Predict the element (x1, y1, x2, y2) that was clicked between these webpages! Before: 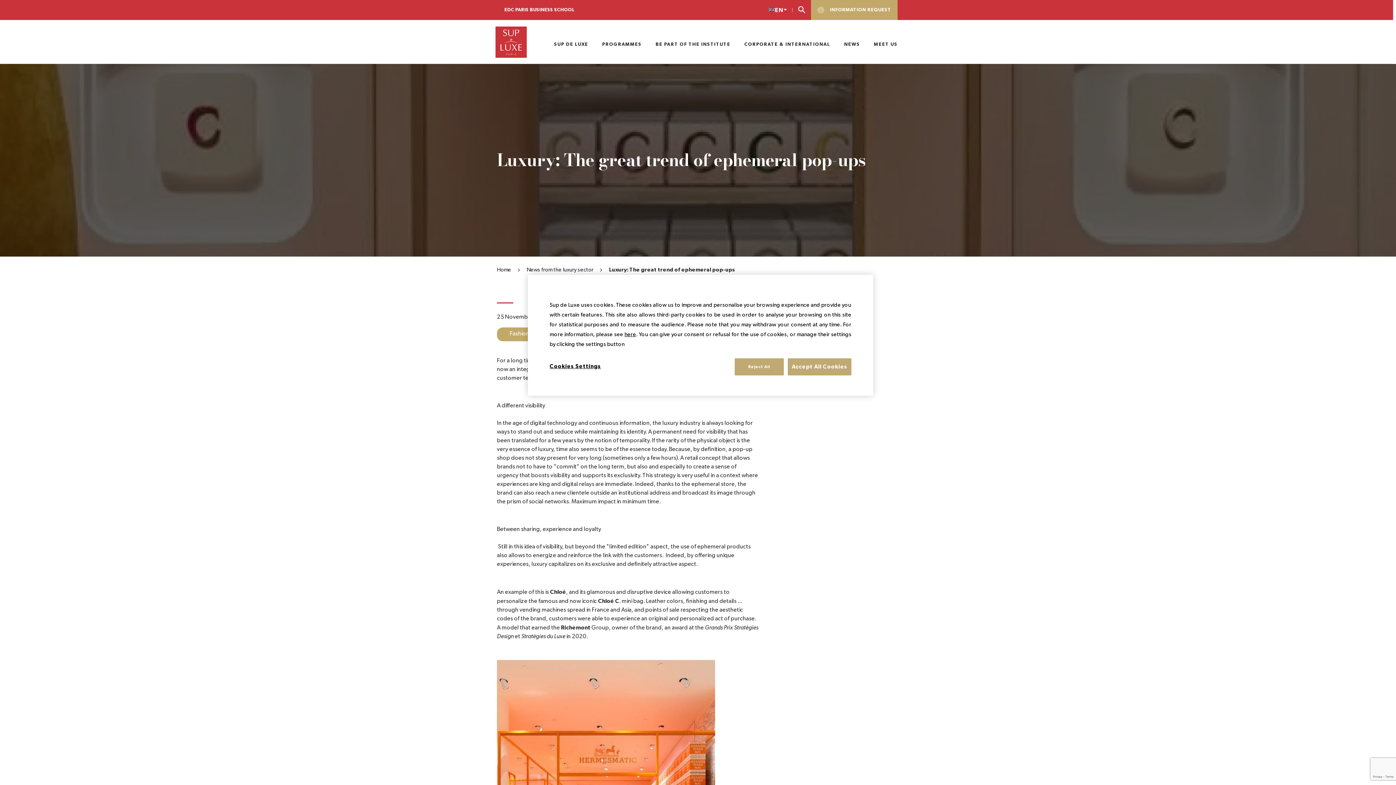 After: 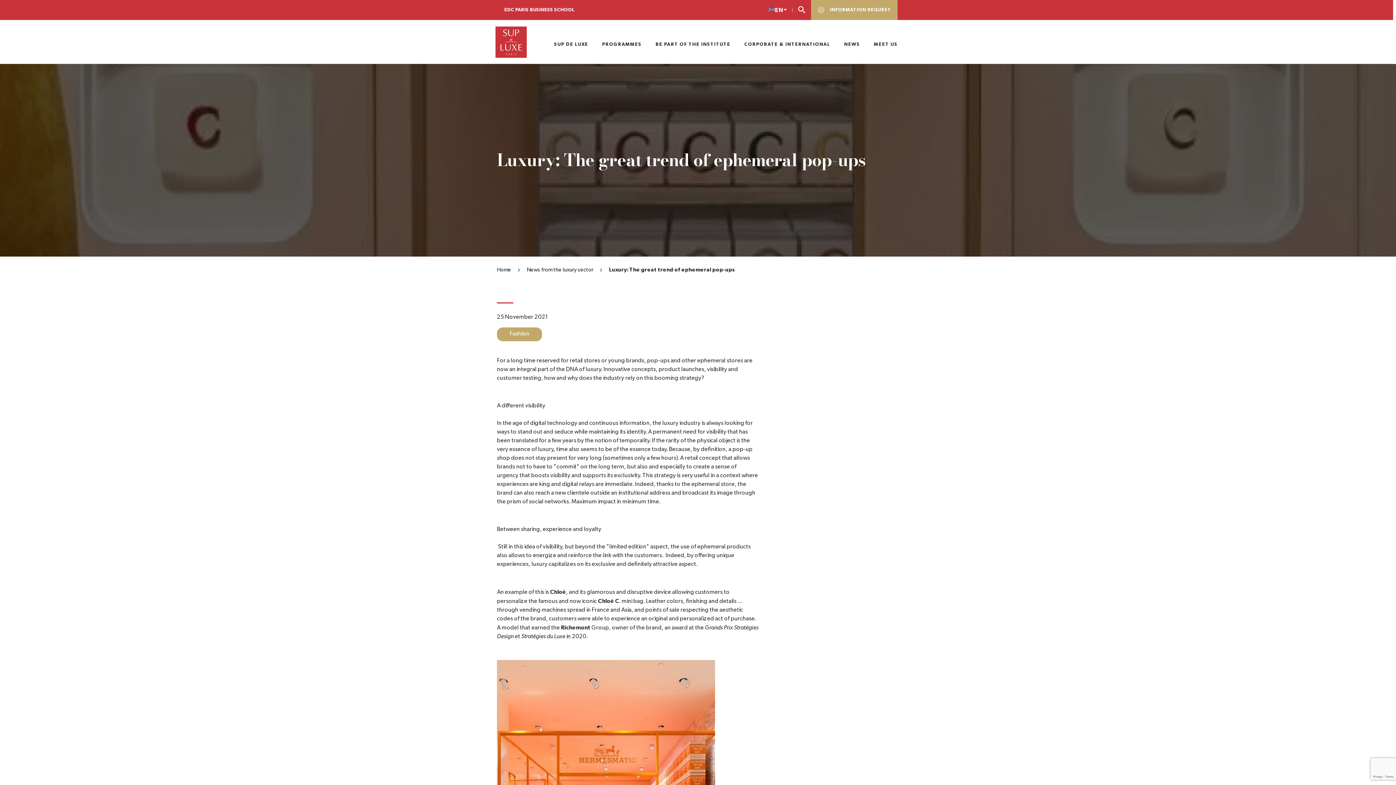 Action: bbox: (788, 358, 851, 375) label: Accept All Cookies